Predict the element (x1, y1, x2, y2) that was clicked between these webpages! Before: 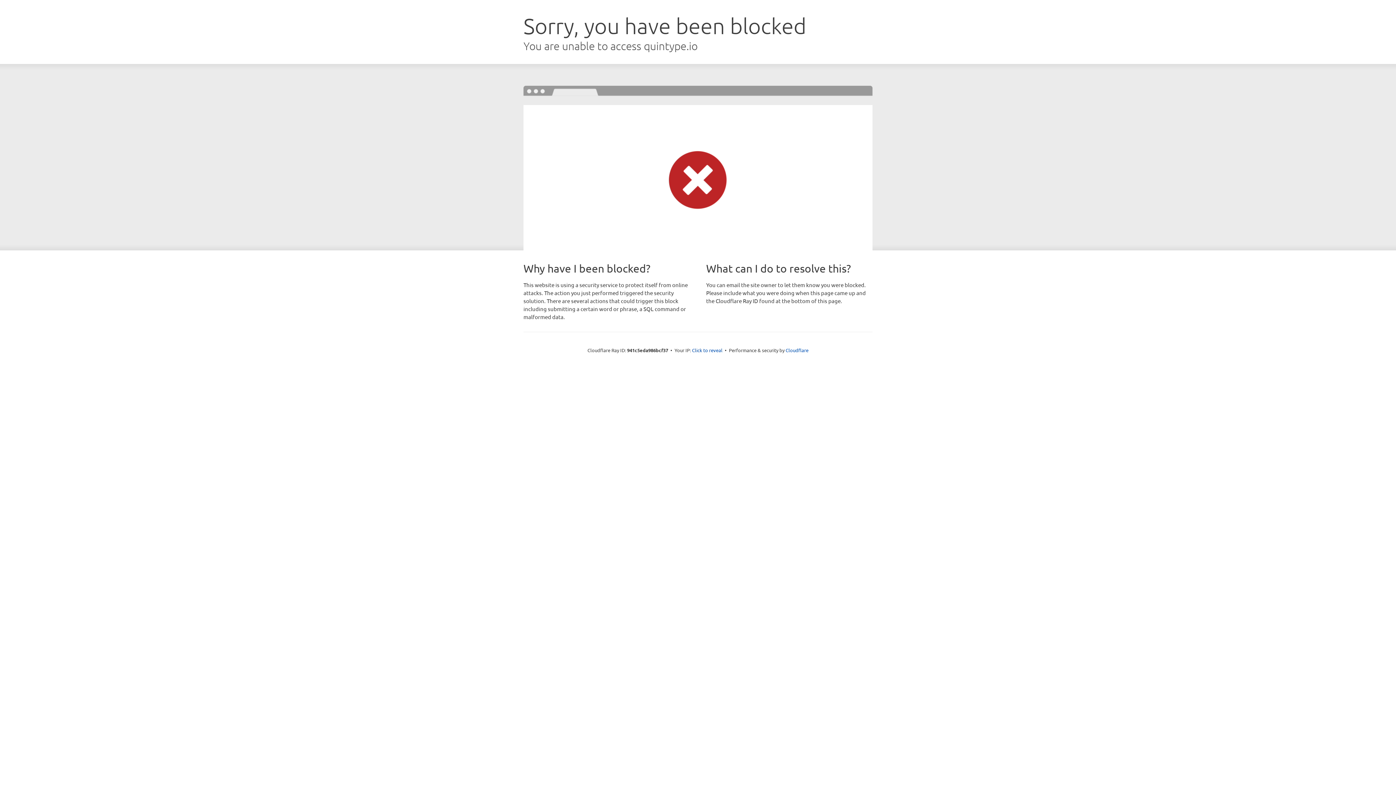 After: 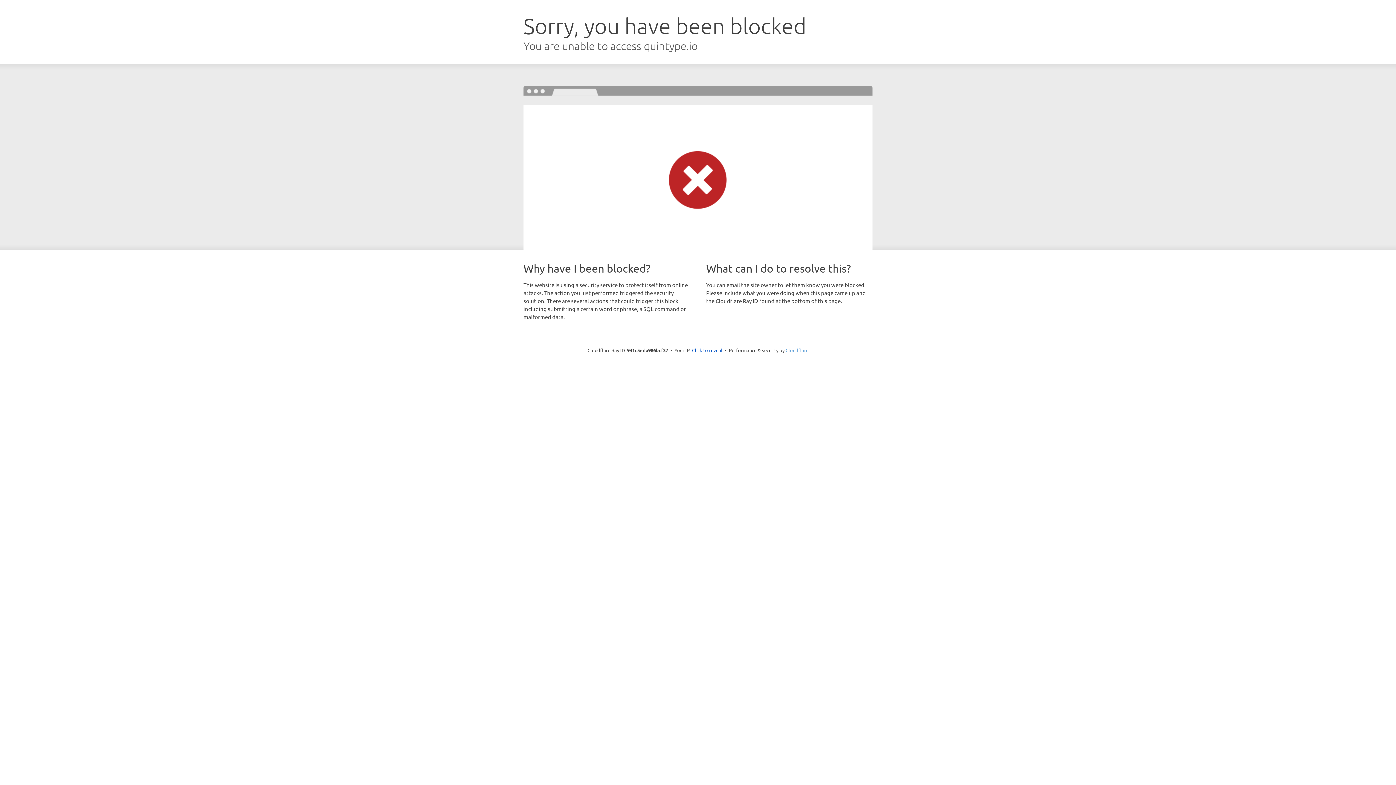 Action: bbox: (785, 347, 808, 353) label: Cloudflare